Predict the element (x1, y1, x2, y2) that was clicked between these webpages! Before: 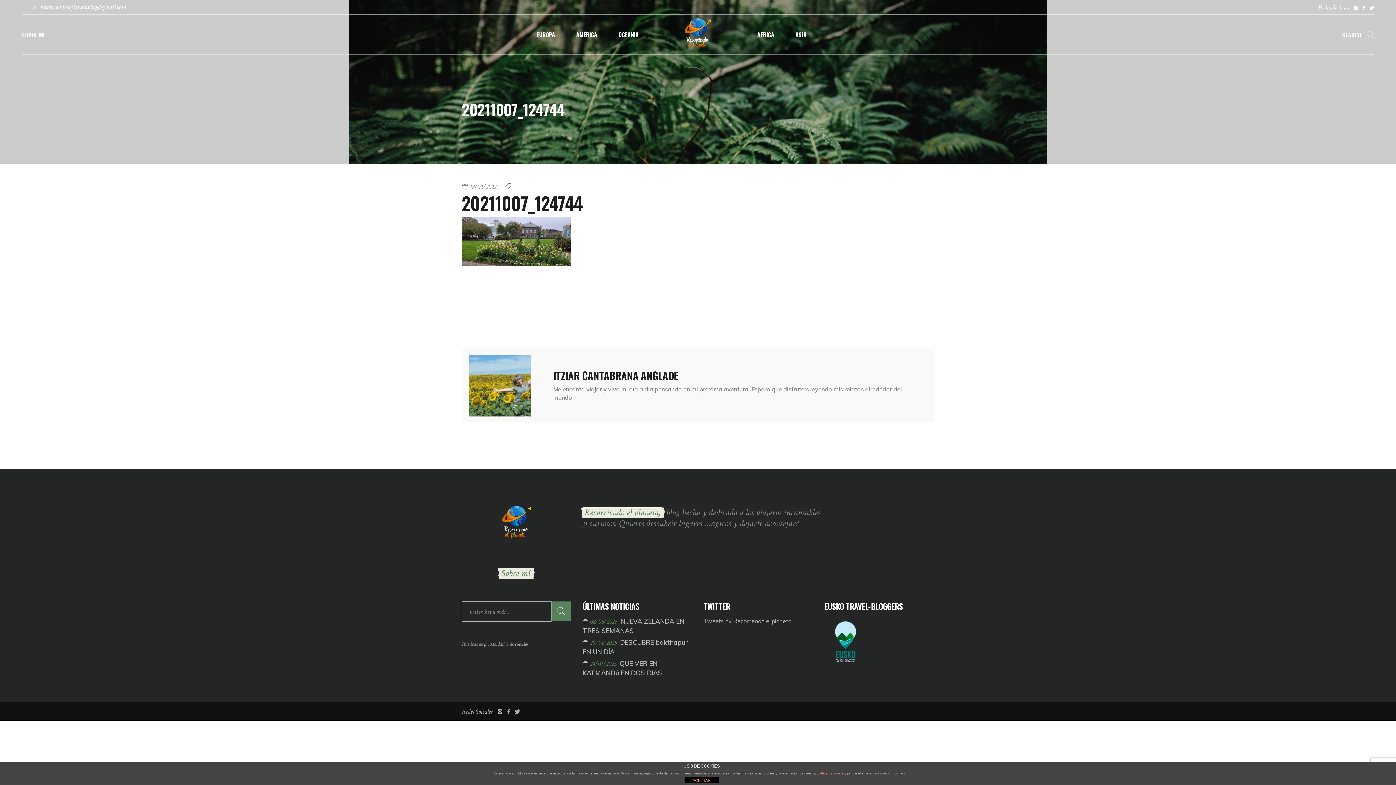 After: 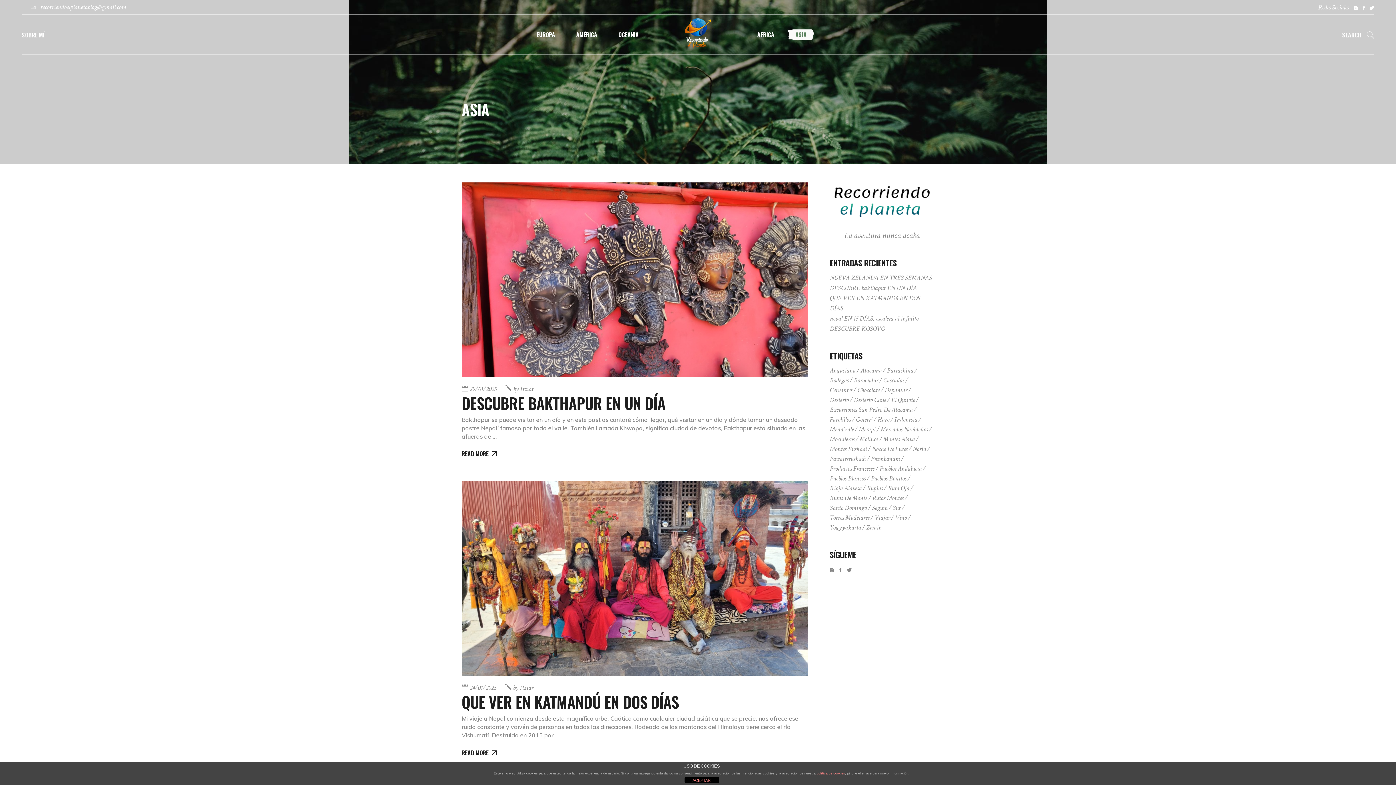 Action: label: ASIA bbox: (785, 29, 817, 39)